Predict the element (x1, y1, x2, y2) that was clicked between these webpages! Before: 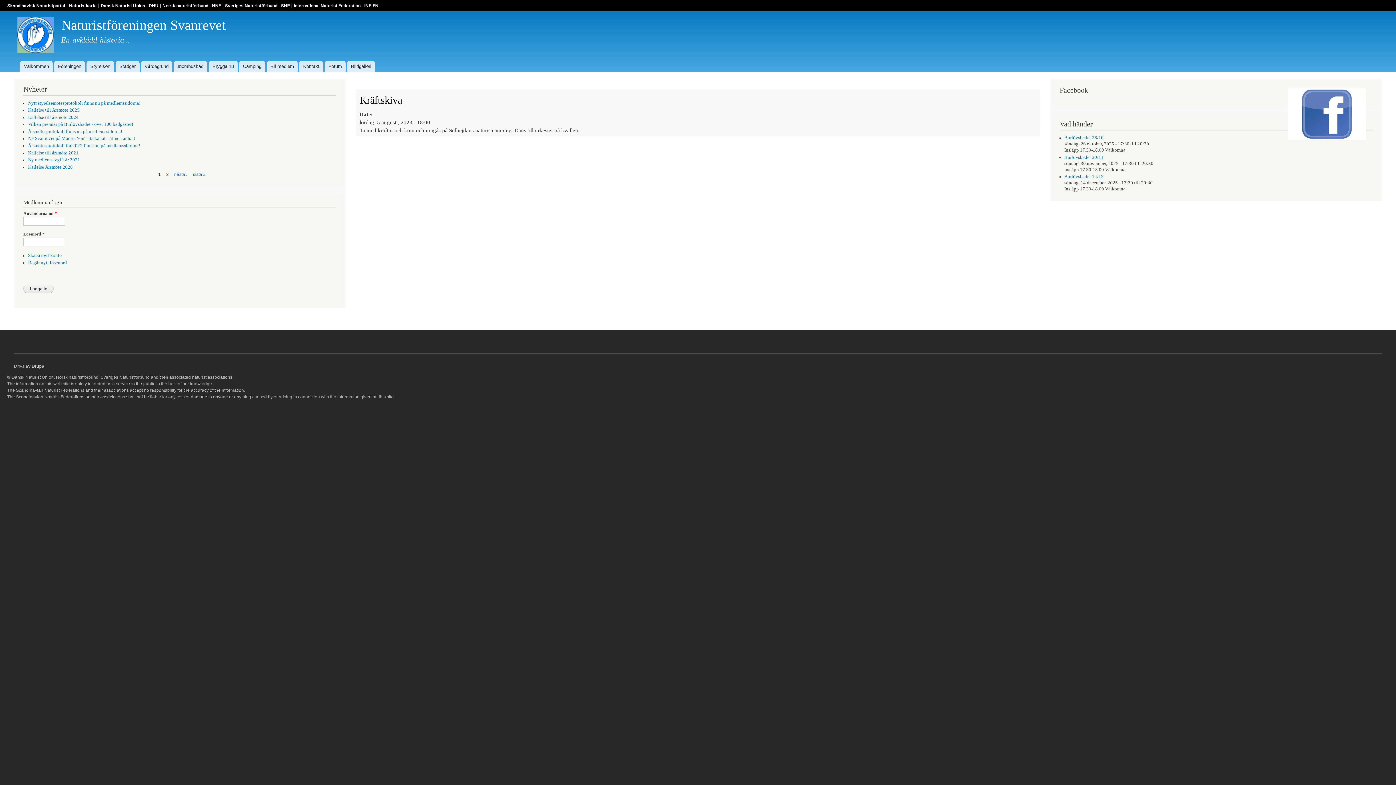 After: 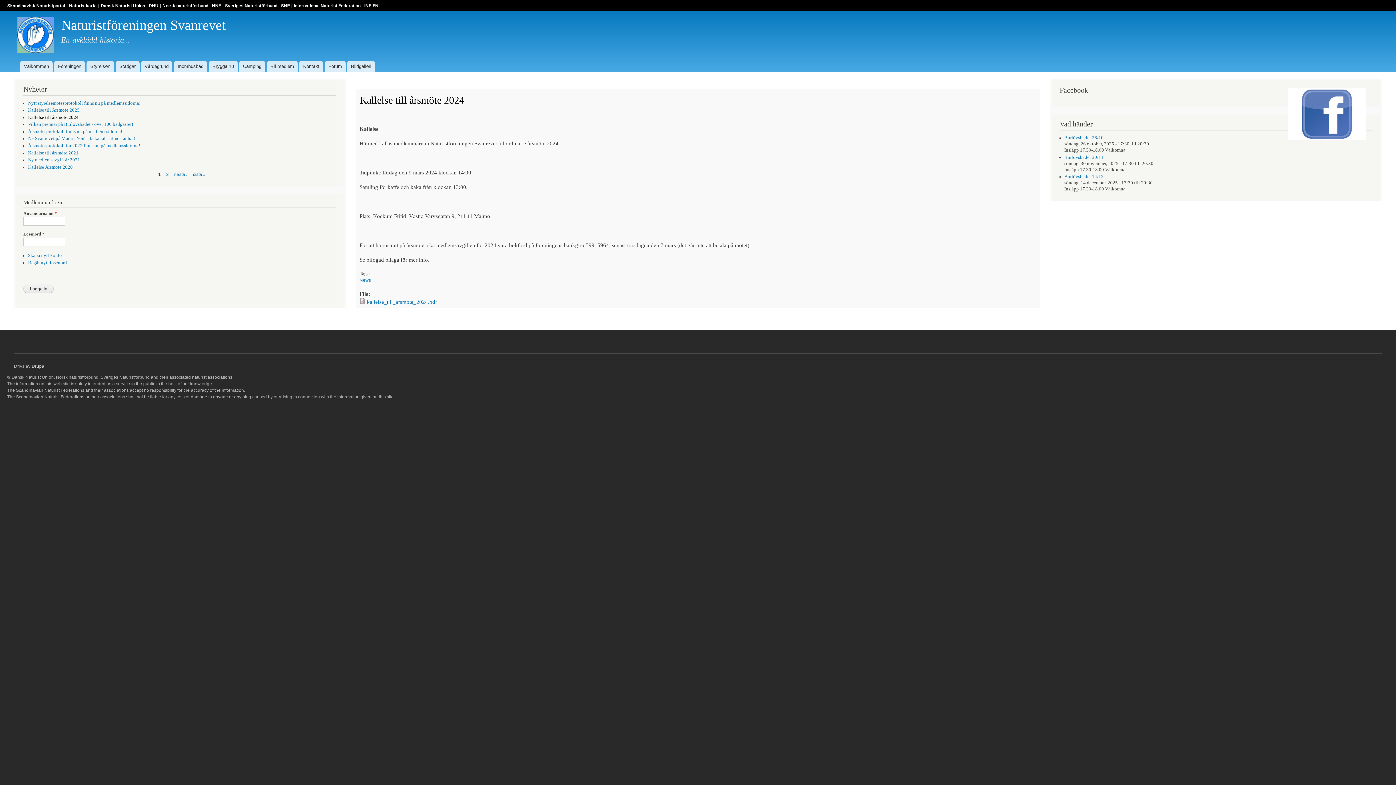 Action: label: Kallelse till årsmöte 2024 bbox: (28, 114, 78, 119)